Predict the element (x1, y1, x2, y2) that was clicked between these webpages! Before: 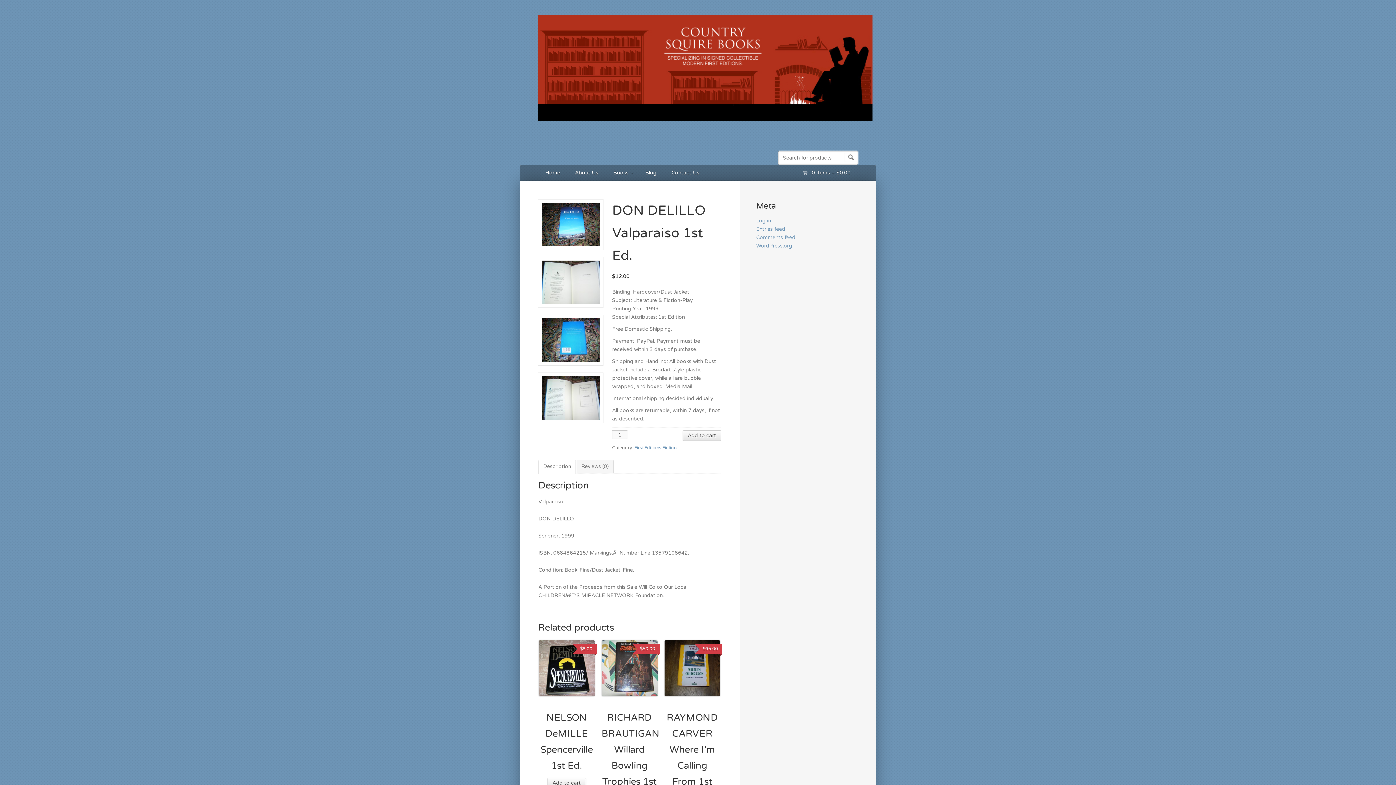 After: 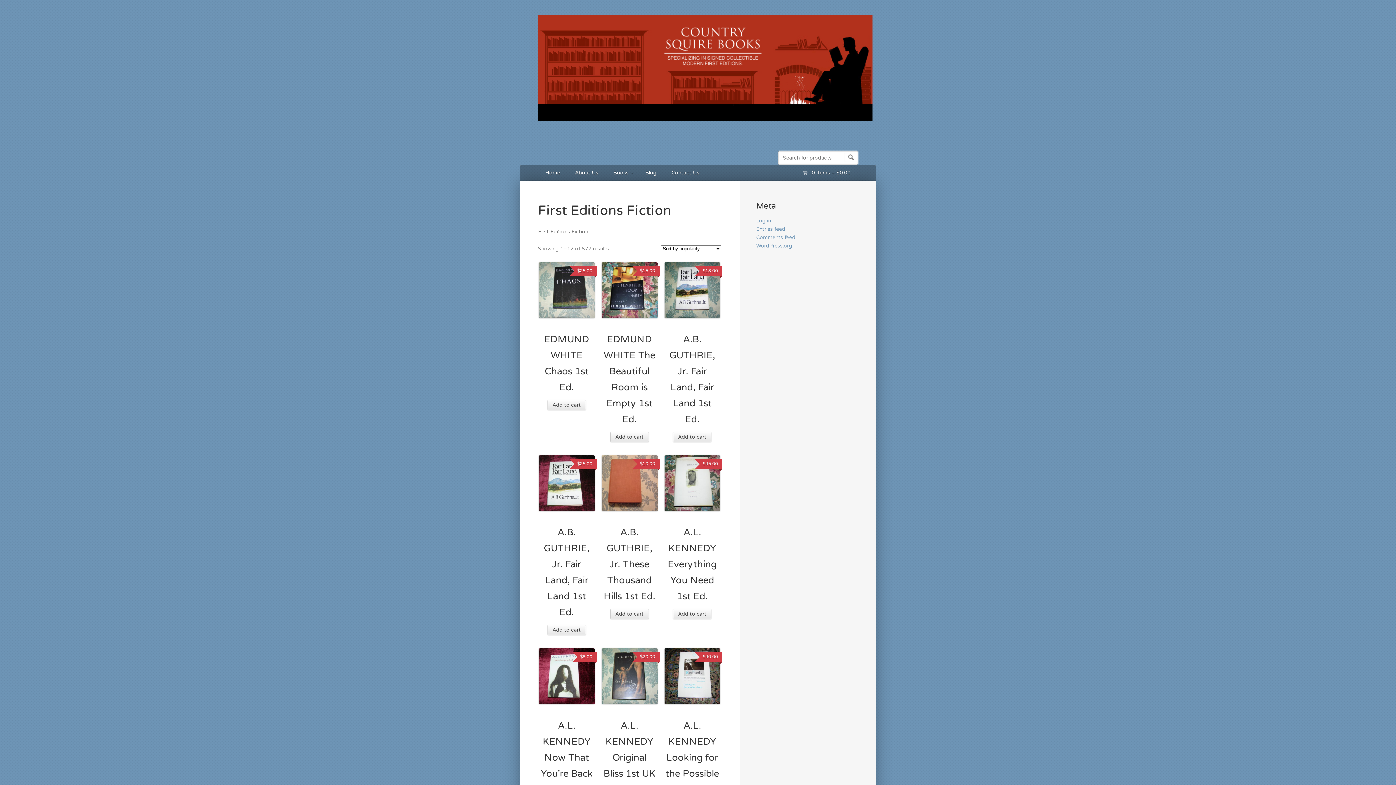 Action: label: First Editions Fiction bbox: (634, 445, 676, 450)